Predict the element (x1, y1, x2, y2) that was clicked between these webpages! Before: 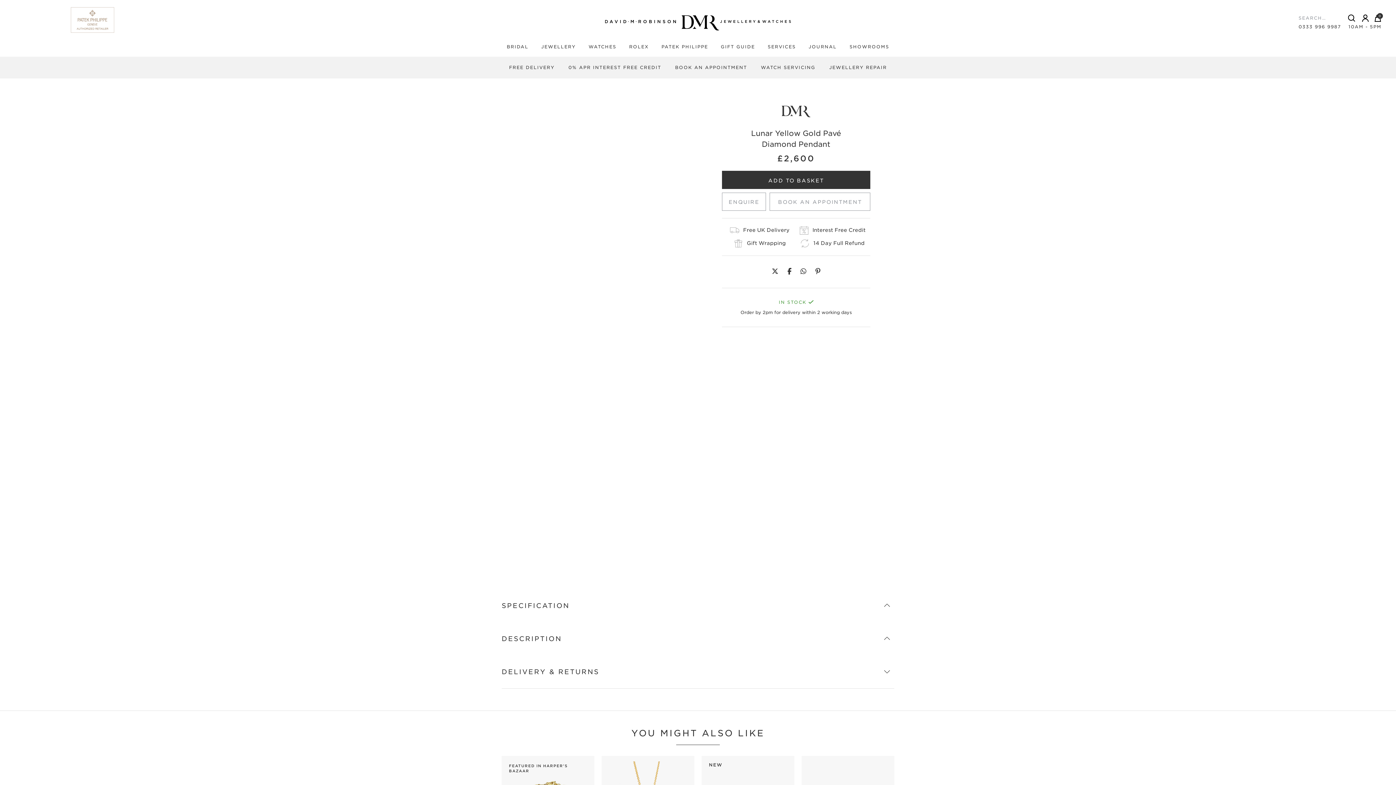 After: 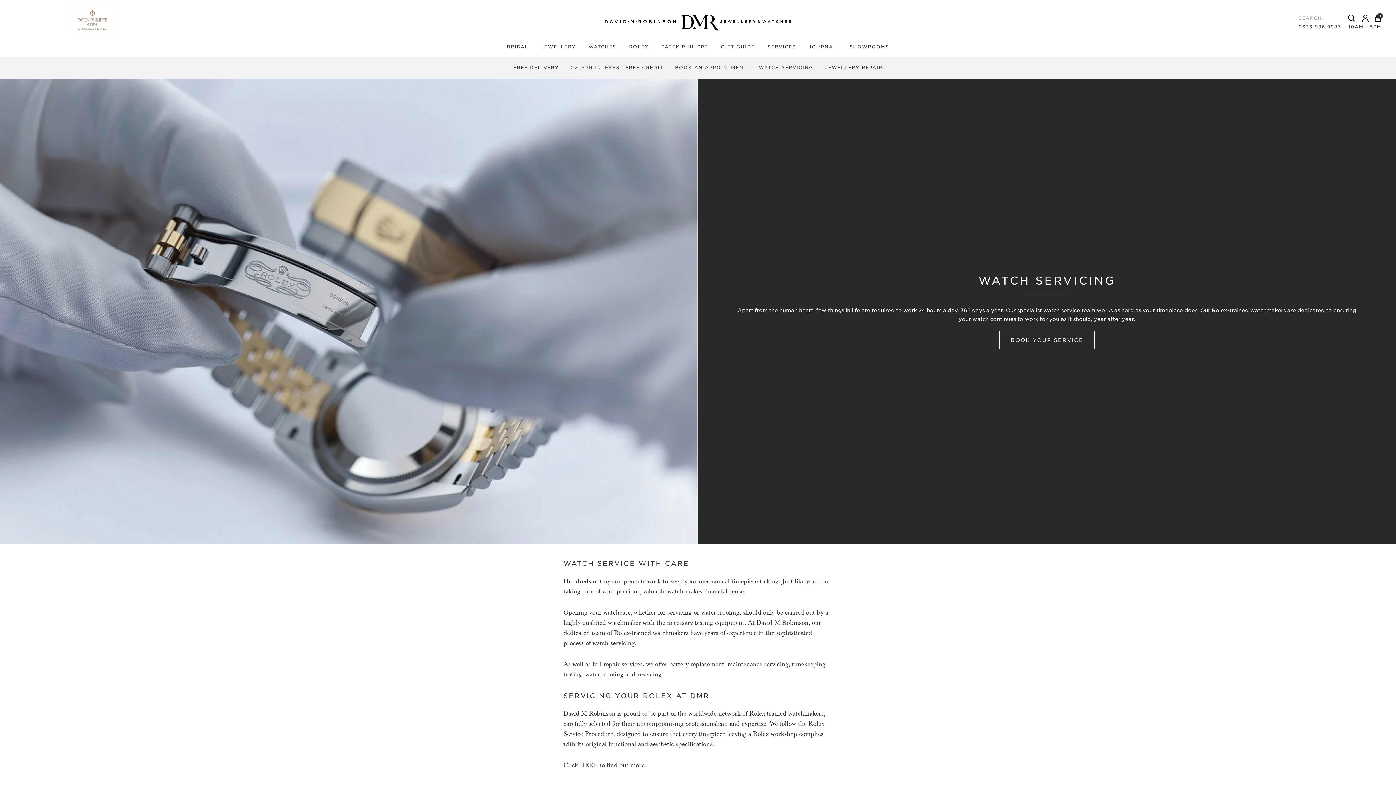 Action: label: WATCH SERVICING bbox: (761, 64, 815, 70)